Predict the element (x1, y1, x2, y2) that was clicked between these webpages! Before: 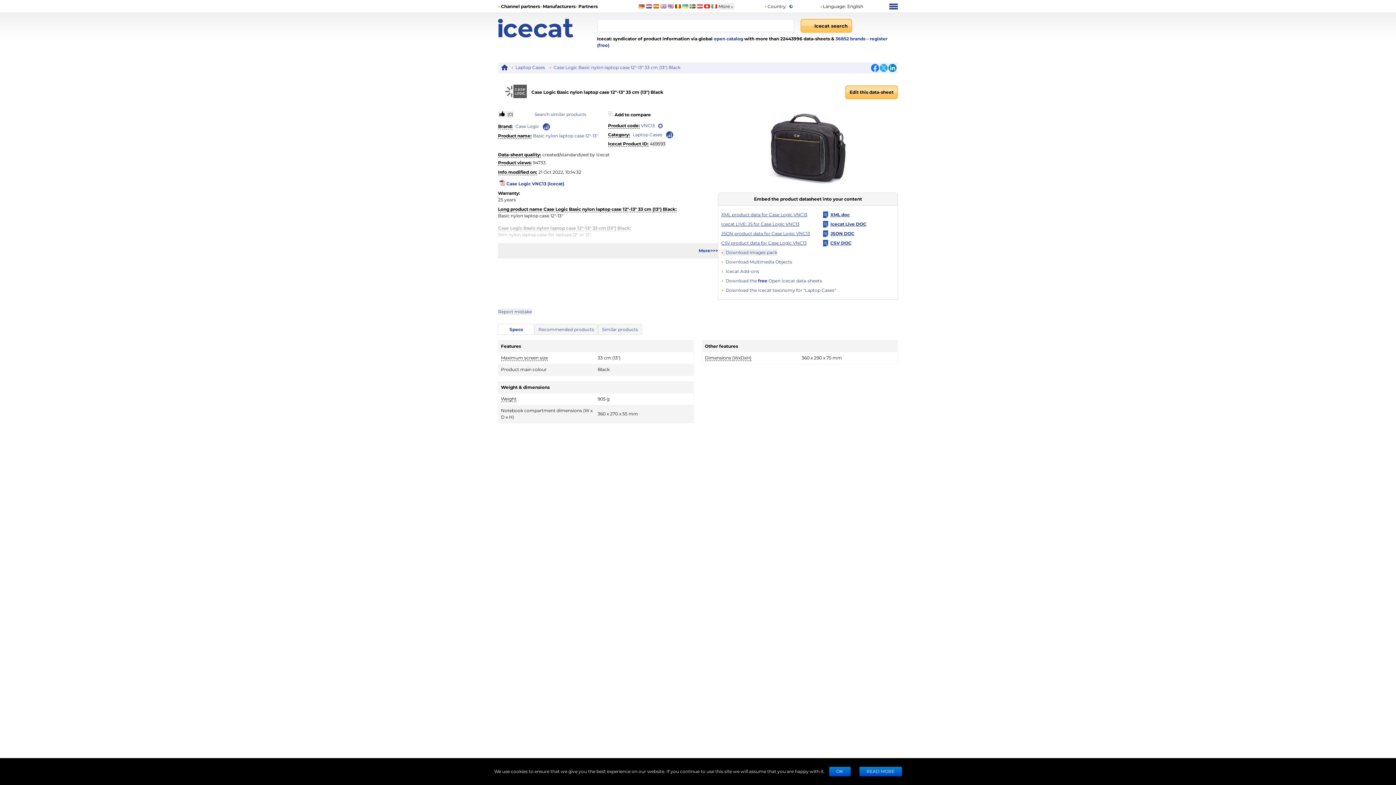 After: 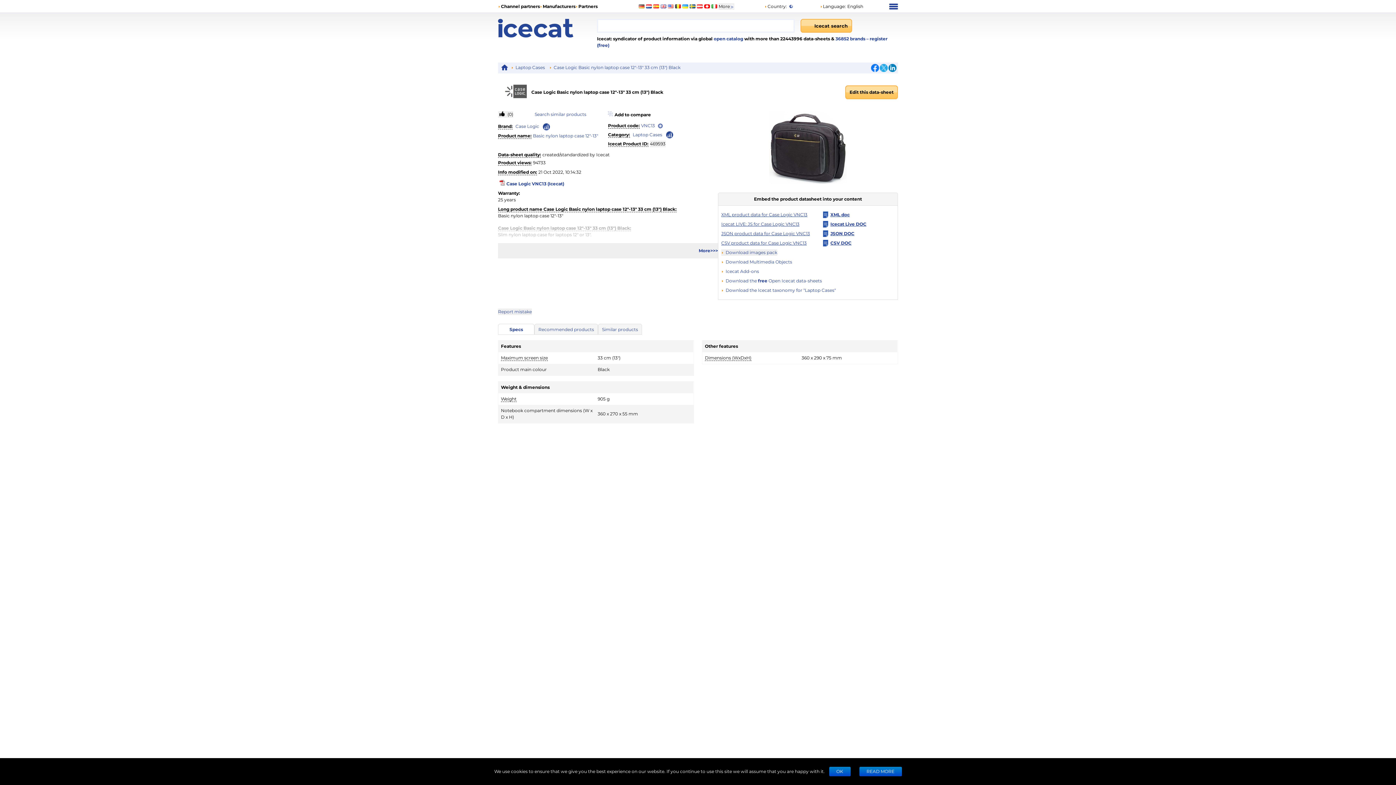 Action: label: READ MORE bbox: (859, 767, 902, 776)